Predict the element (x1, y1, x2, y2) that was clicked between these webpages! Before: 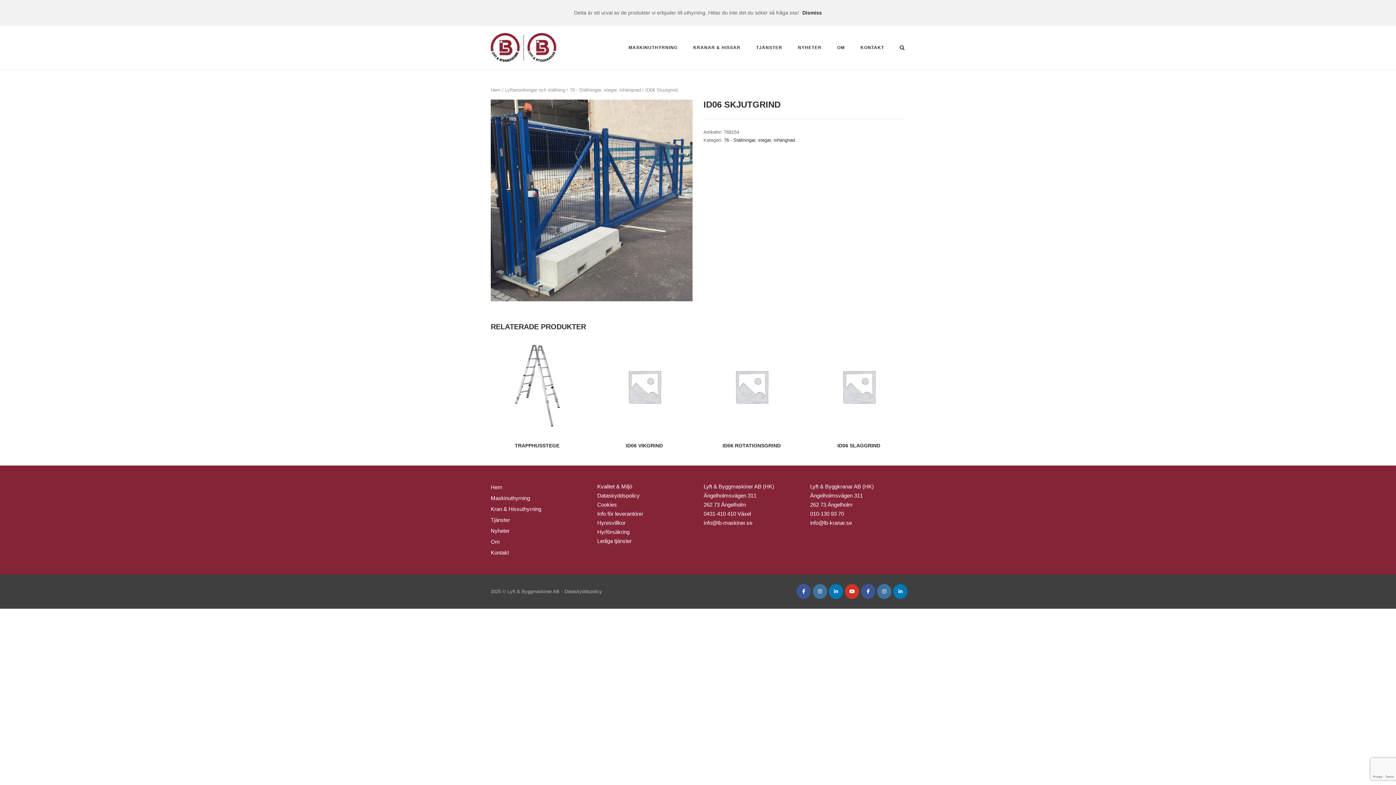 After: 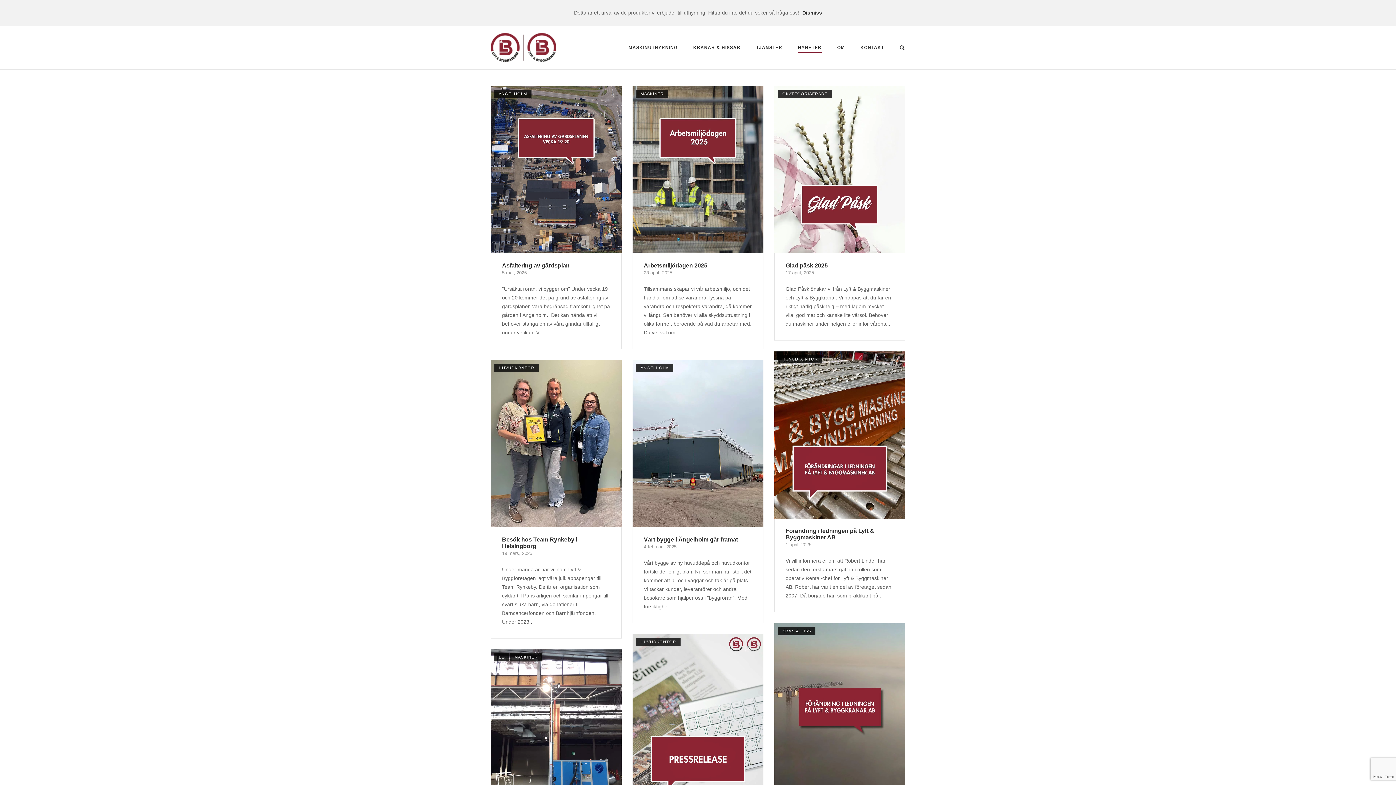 Action: label: NYHETER bbox: (798, 45, 821, 52)